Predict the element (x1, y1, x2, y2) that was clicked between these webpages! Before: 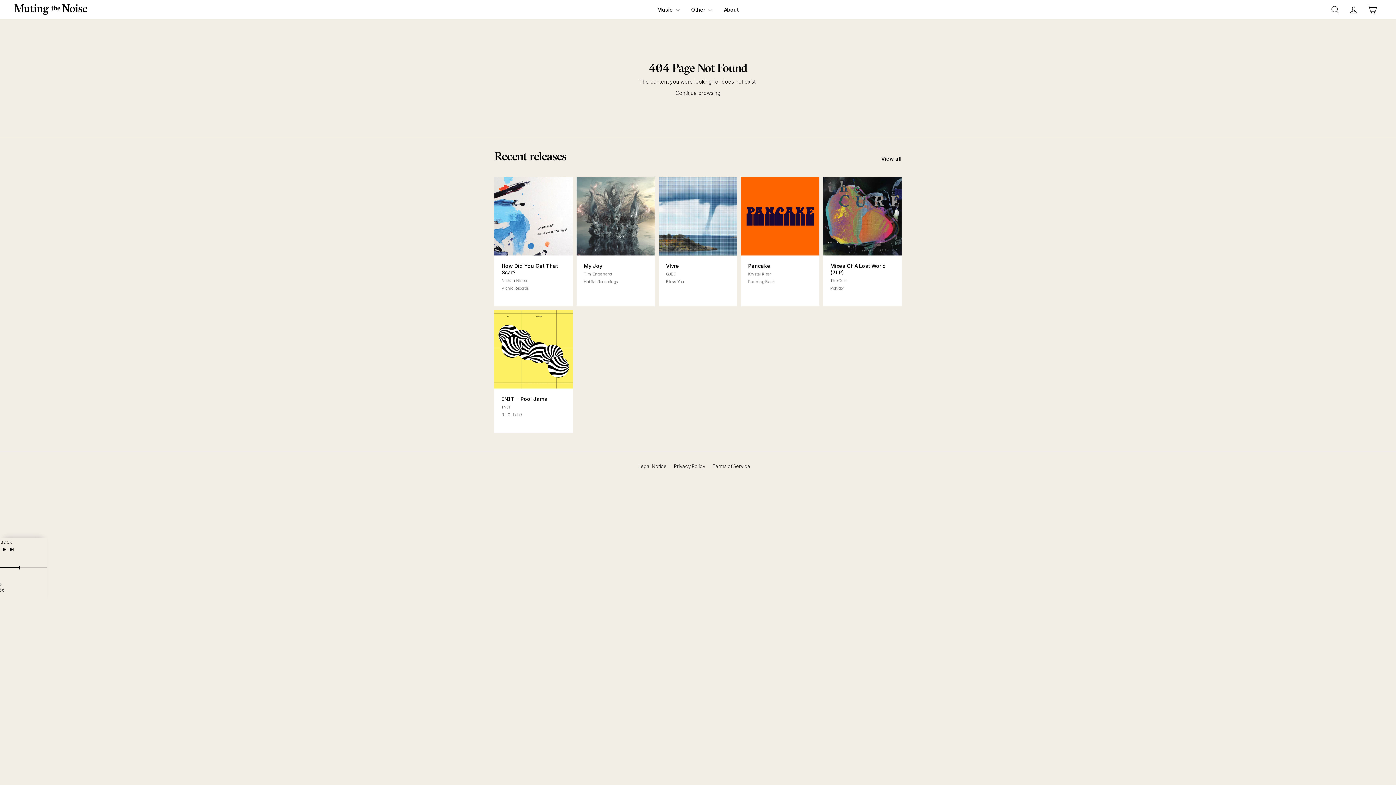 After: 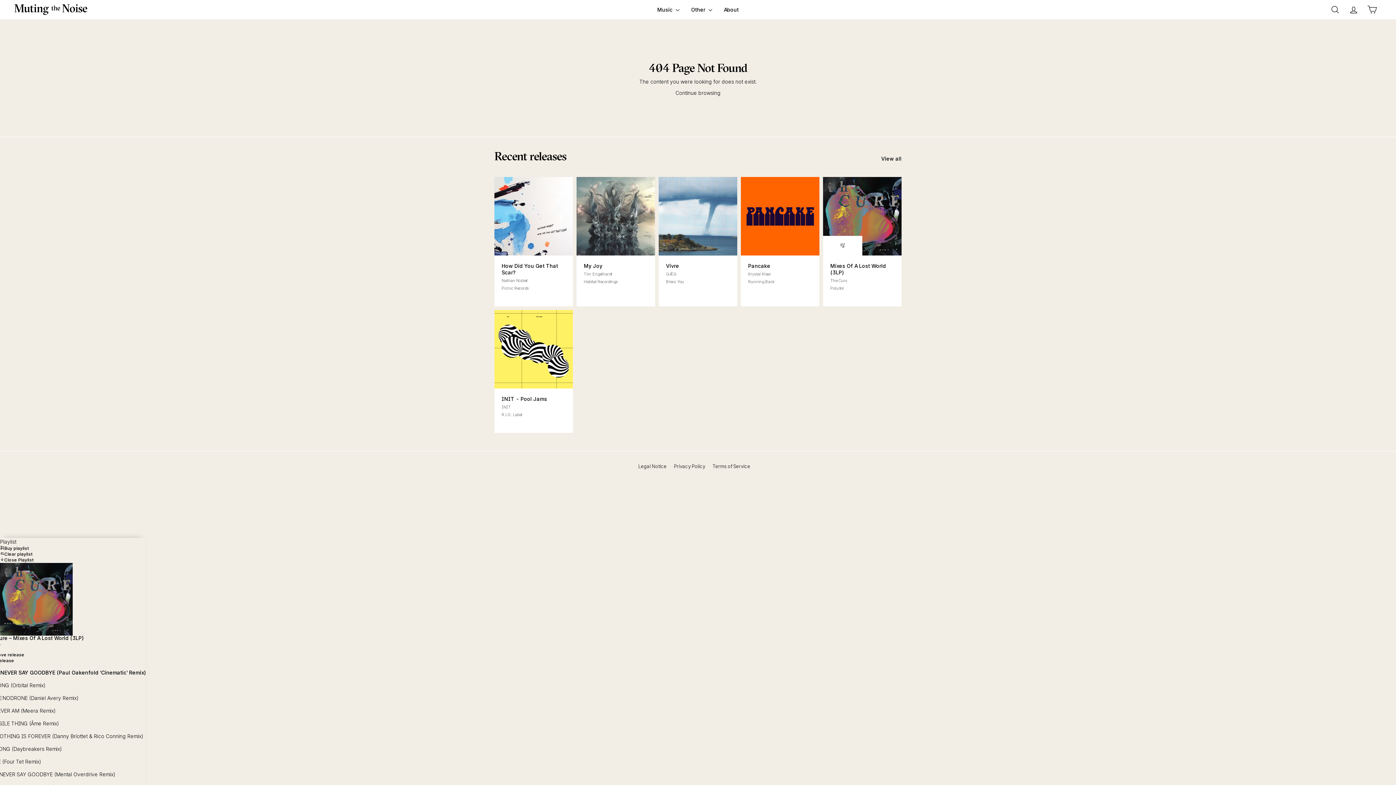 Action: bbox: (823, 236, 862, 255)